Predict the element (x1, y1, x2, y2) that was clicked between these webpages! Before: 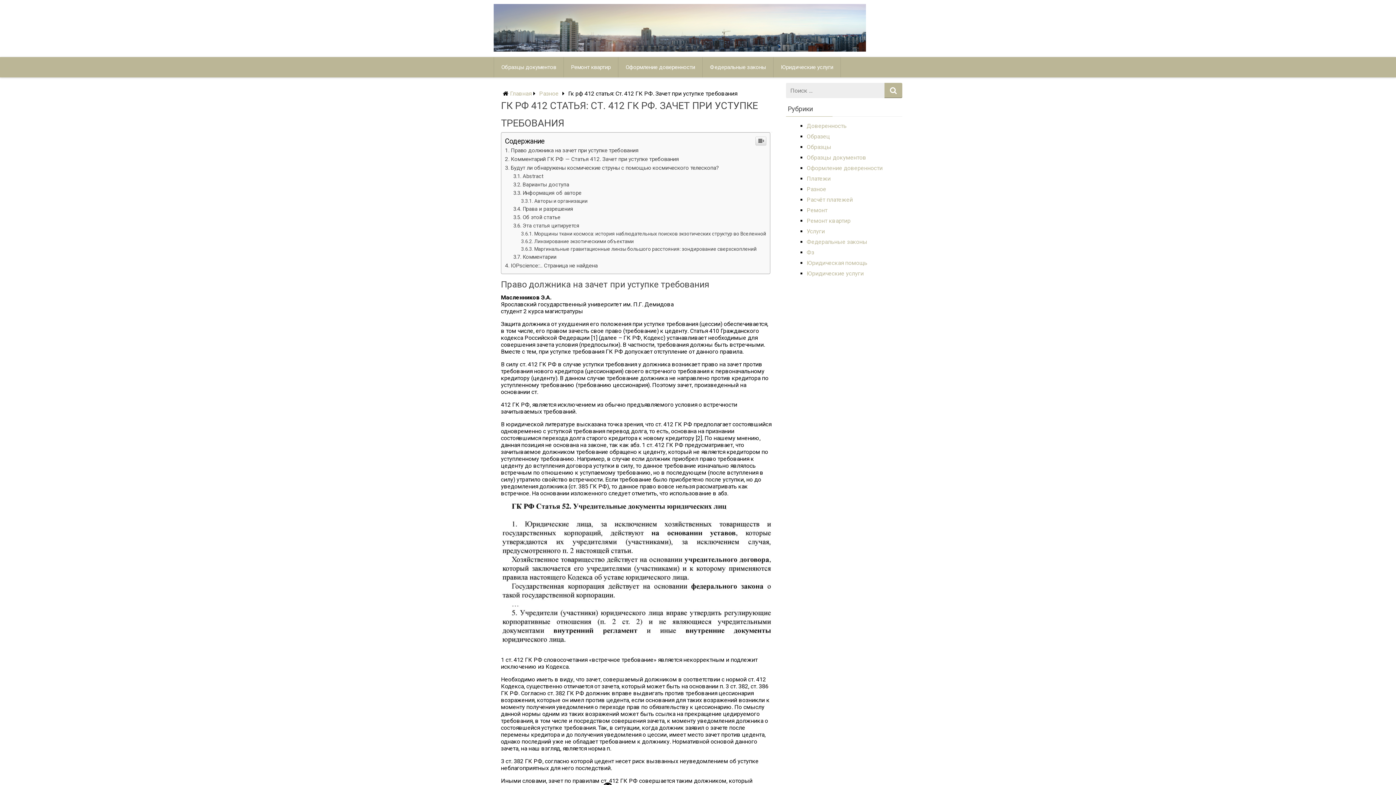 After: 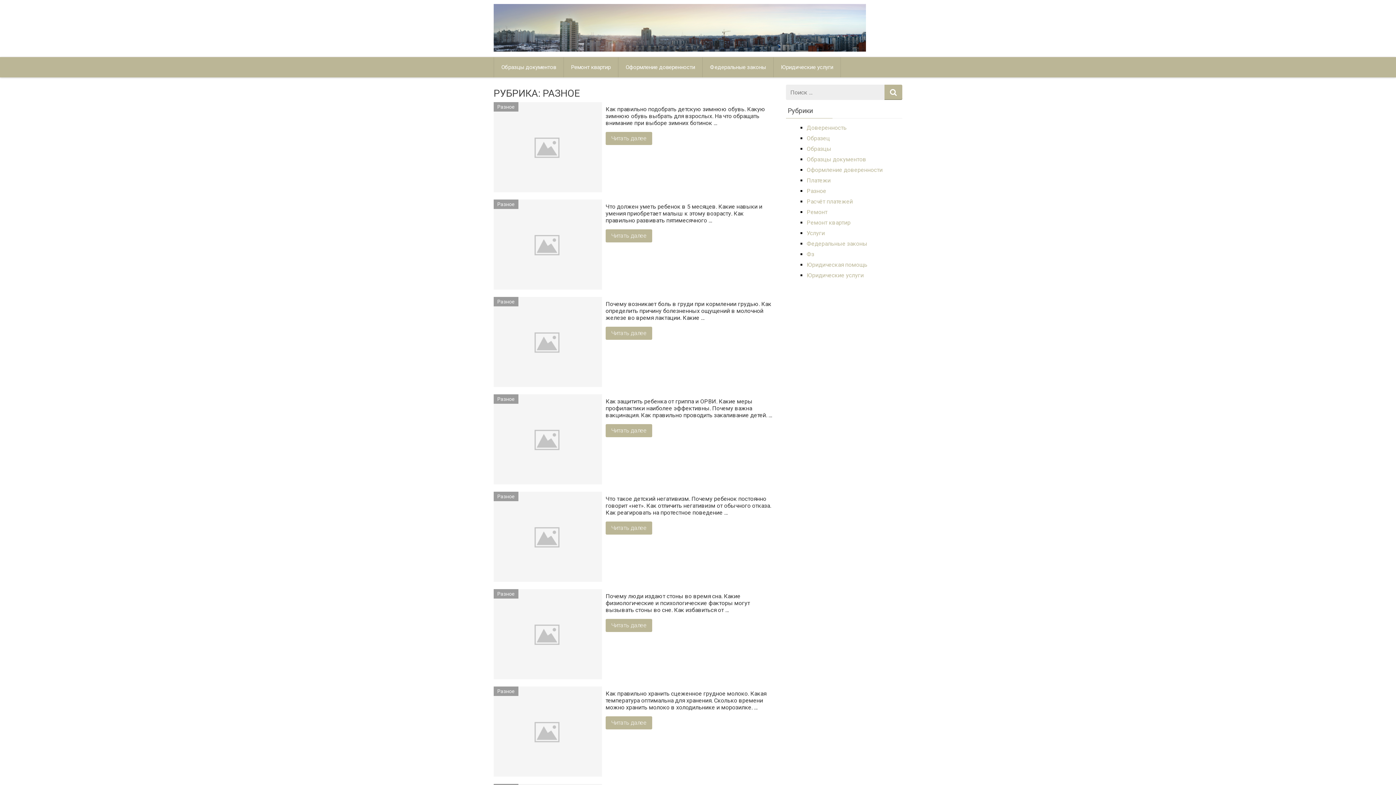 Action: bbox: (806, 185, 826, 192) label: Разное